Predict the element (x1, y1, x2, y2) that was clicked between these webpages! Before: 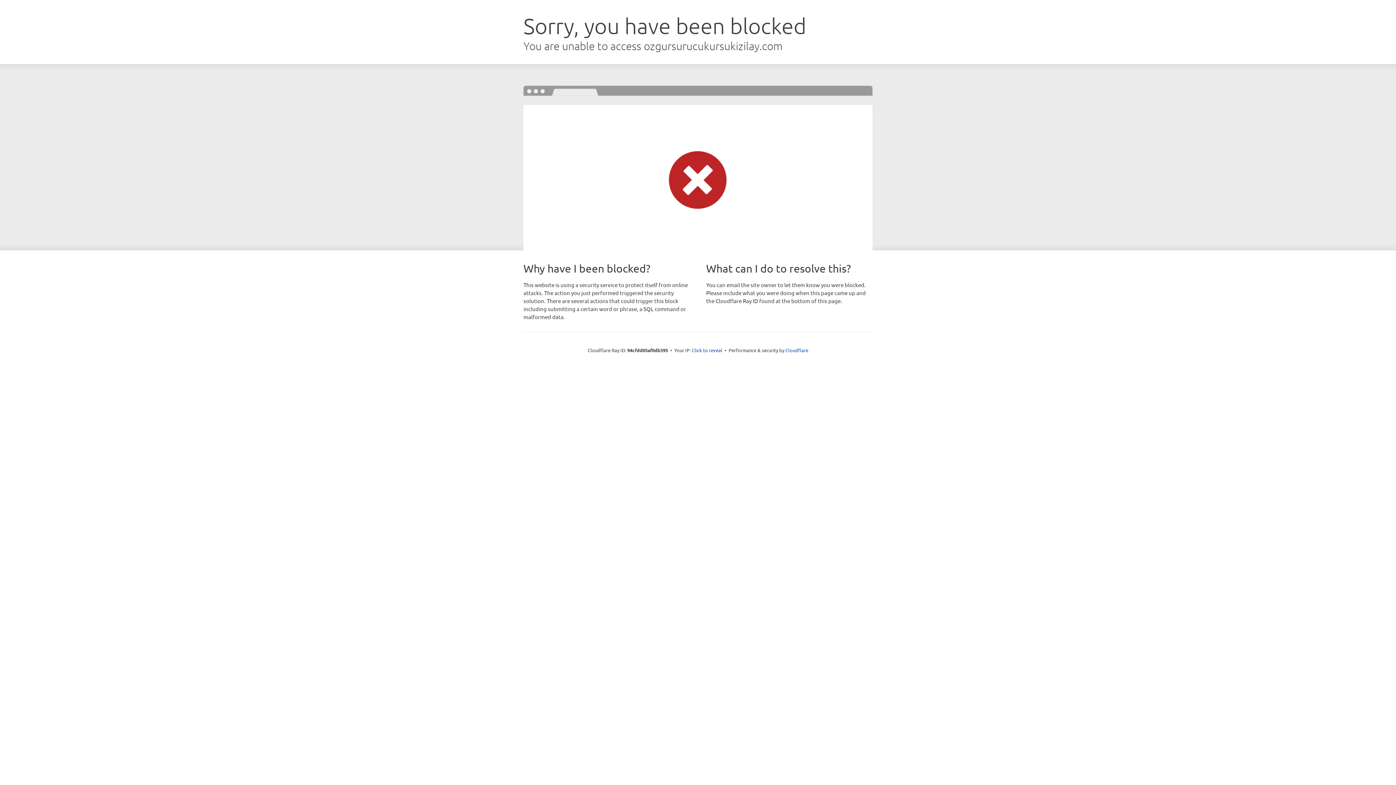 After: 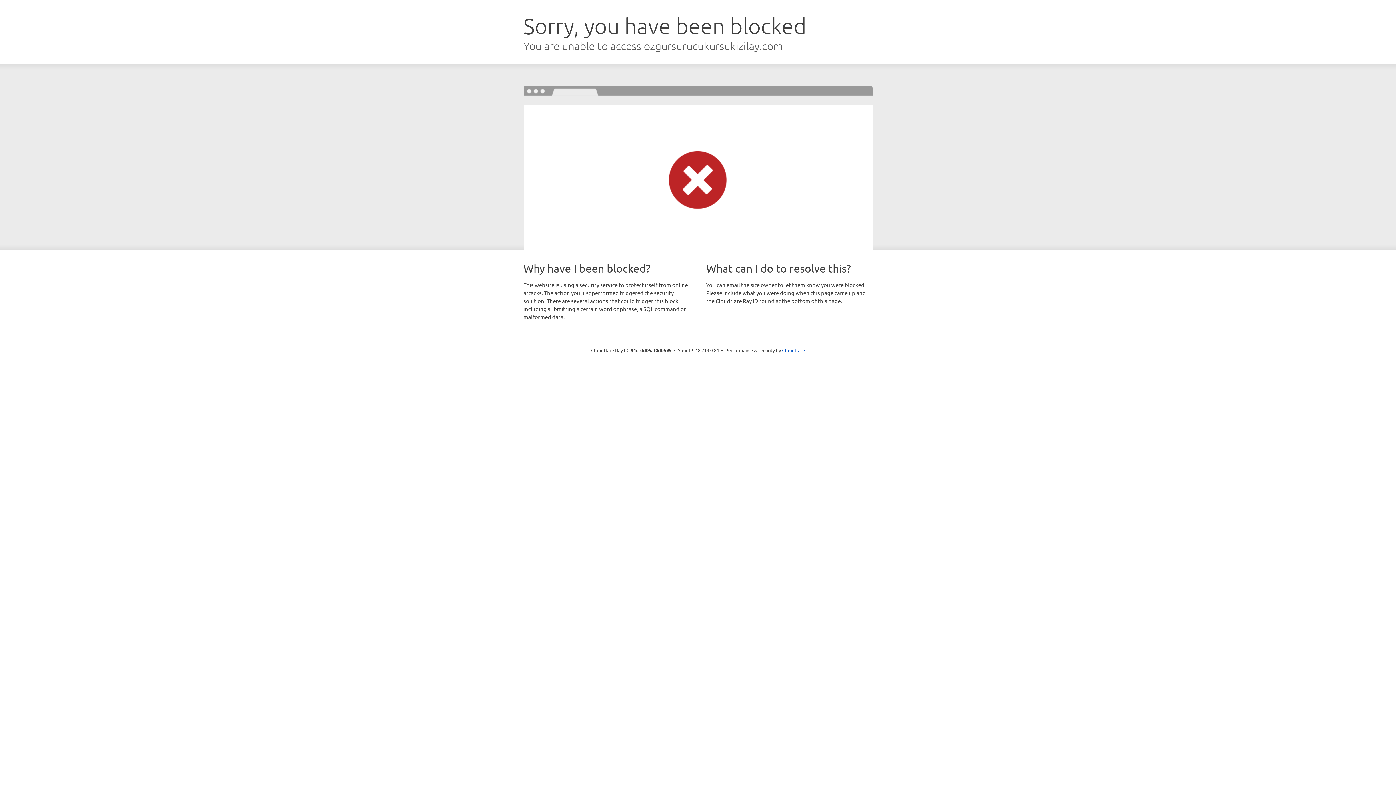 Action: label: Click to reveal bbox: (692, 346, 722, 353)